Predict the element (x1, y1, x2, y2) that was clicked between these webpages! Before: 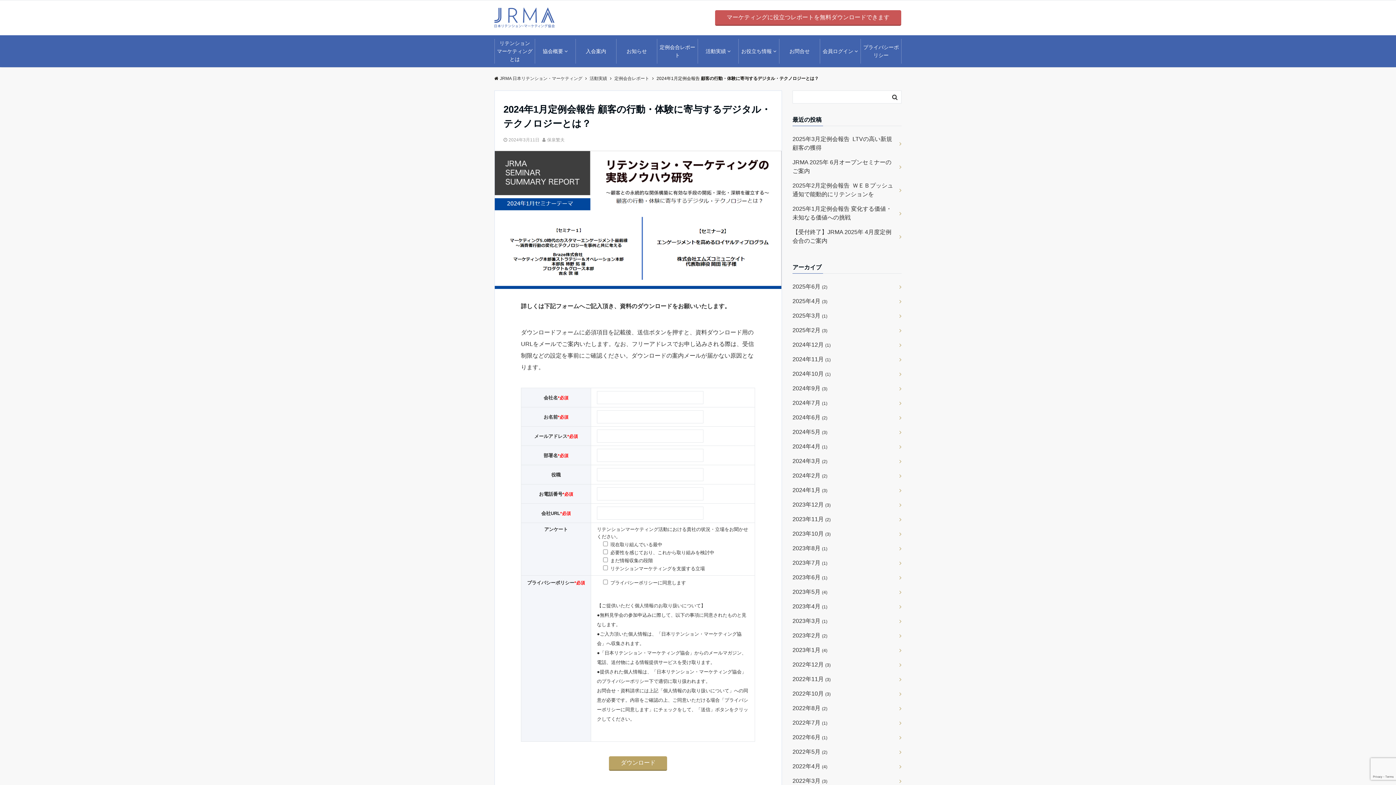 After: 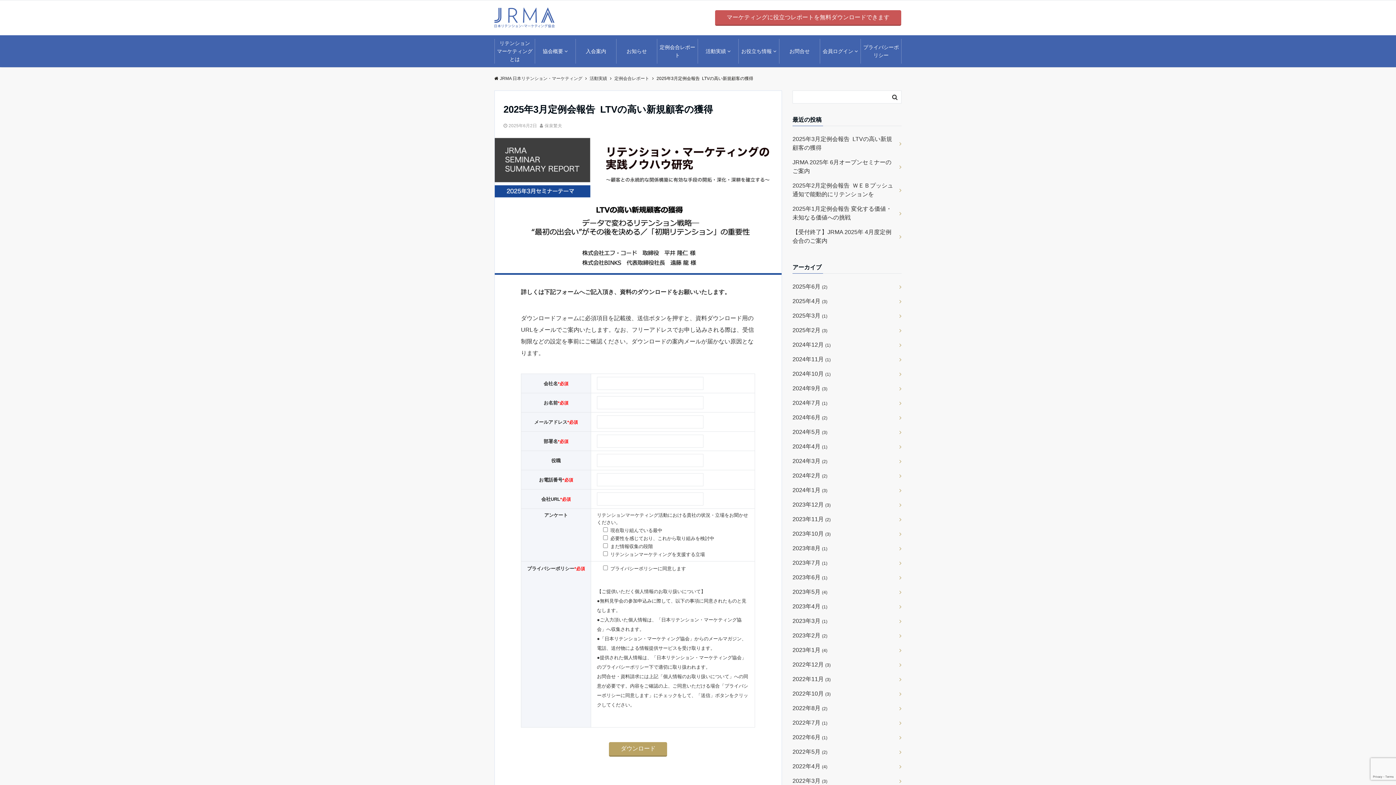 Action: bbox: (792, 132, 901, 155) label: 2025年3月定例会報告 ​ LTVの高い新規顧客の獲得